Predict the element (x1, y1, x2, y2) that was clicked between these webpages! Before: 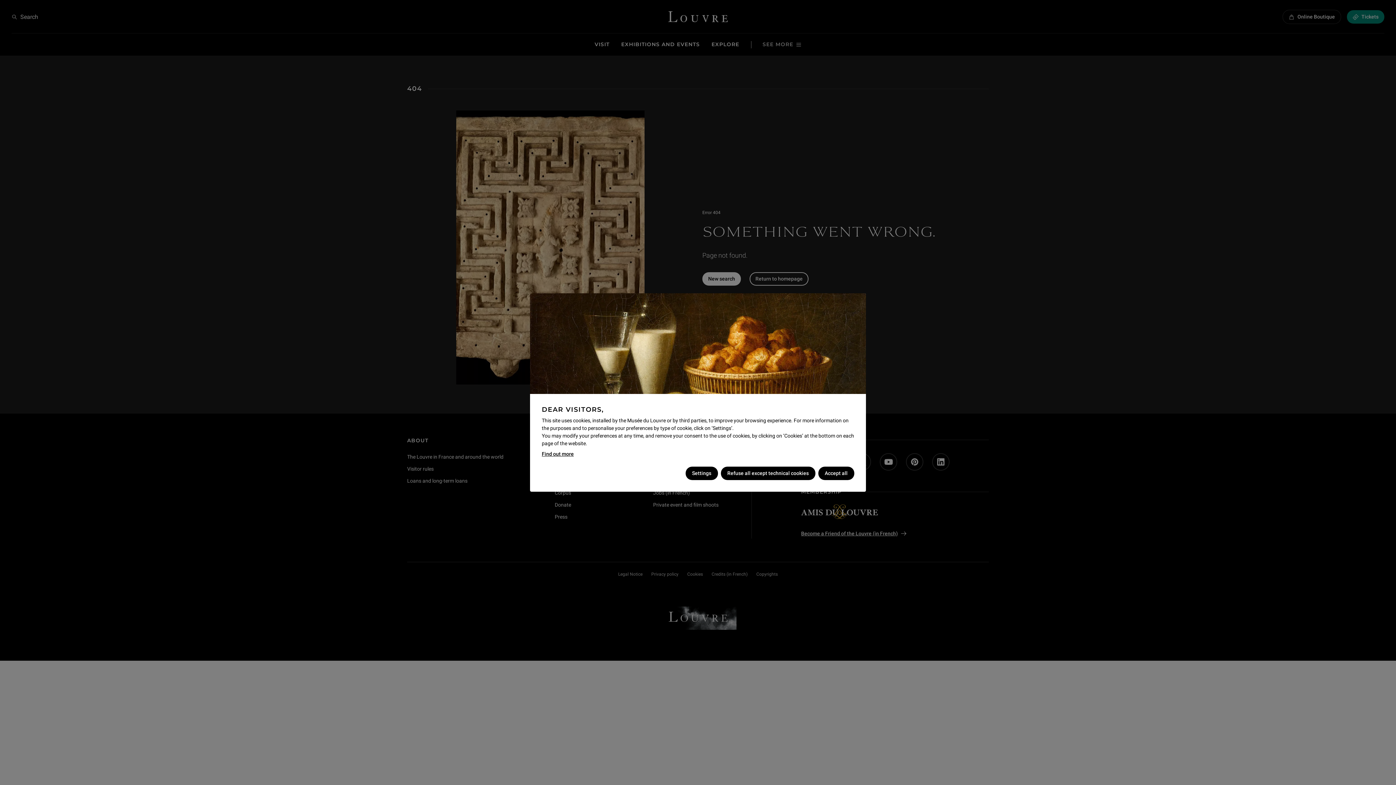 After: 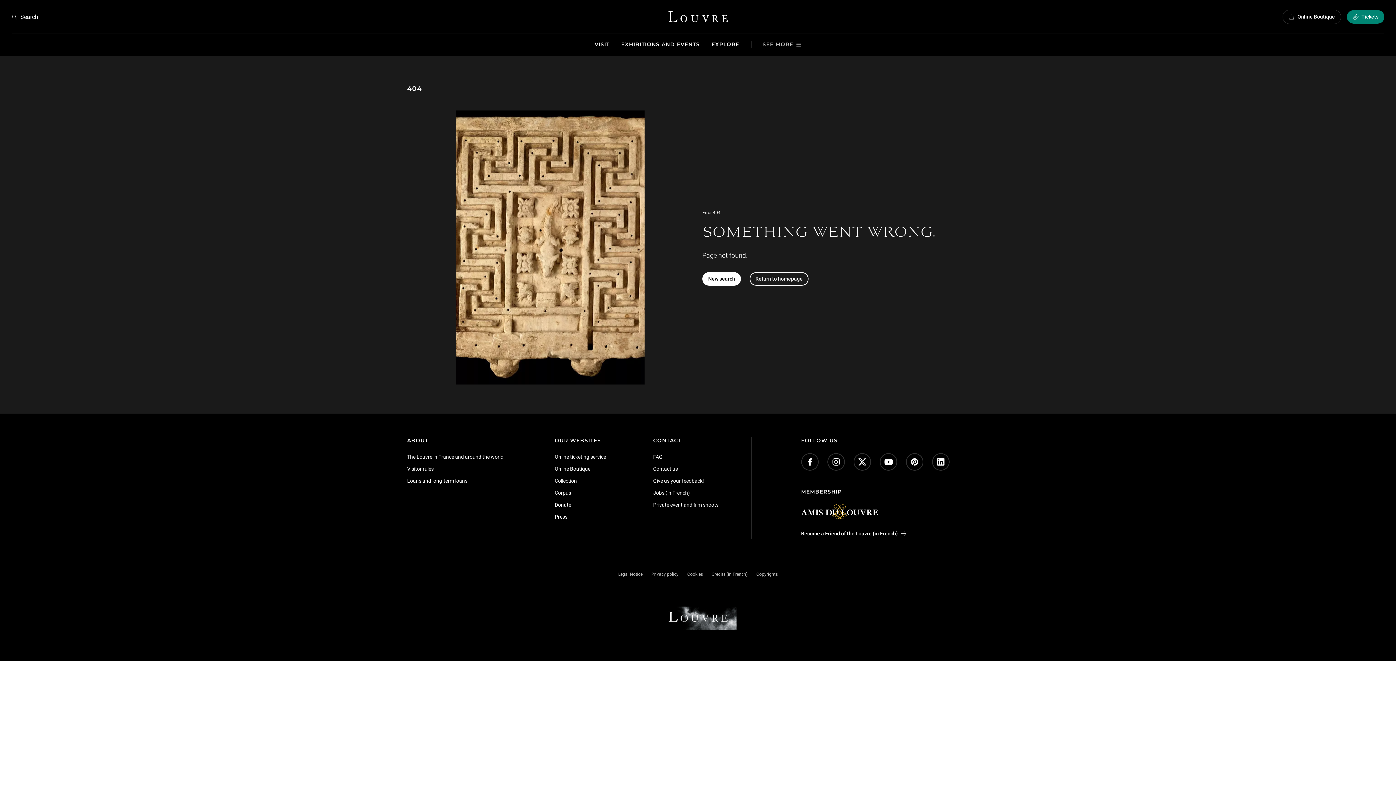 Action: bbox: (720, 466, 815, 480) label: Refuse all except technical cookies